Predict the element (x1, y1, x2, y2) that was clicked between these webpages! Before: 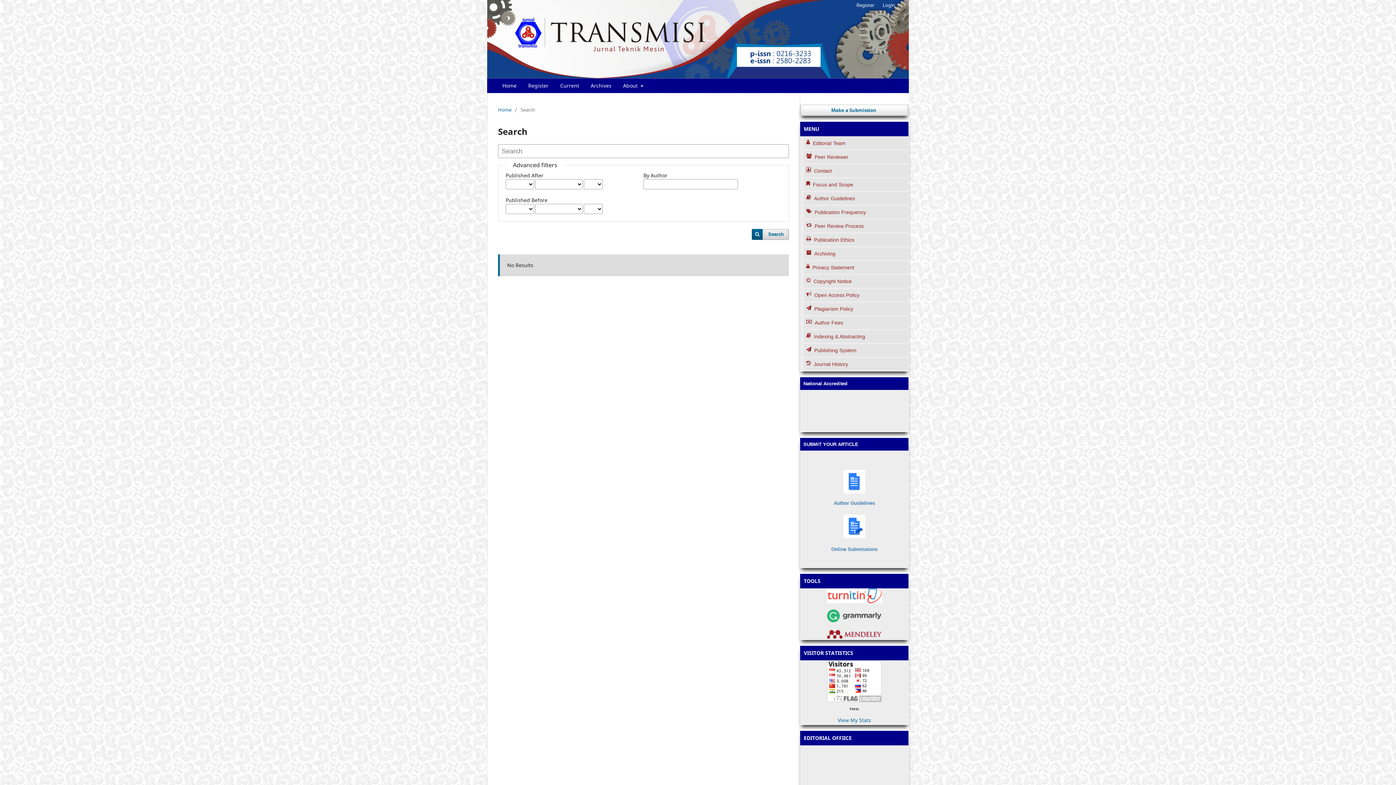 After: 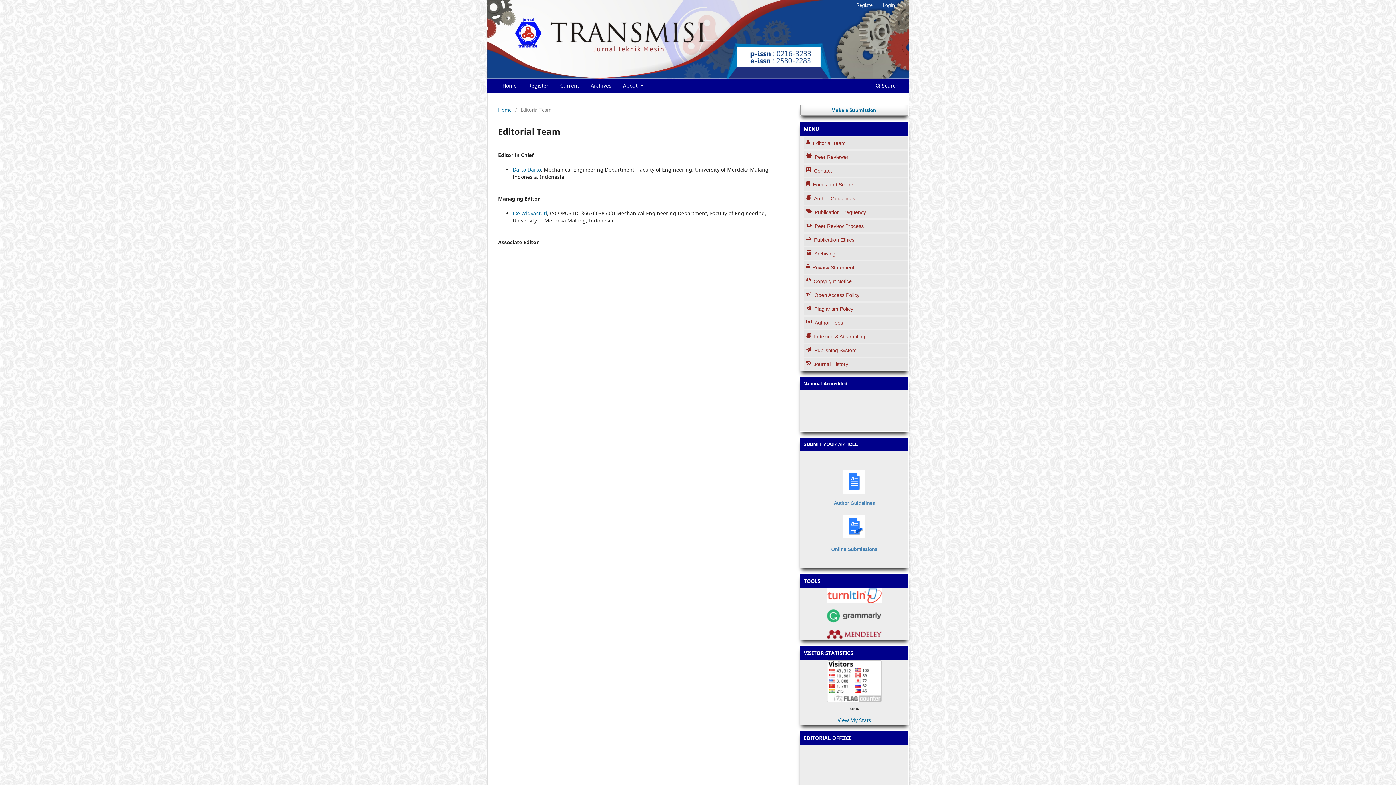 Action: bbox: (804, 137, 908, 149) label:   
Editorial Team